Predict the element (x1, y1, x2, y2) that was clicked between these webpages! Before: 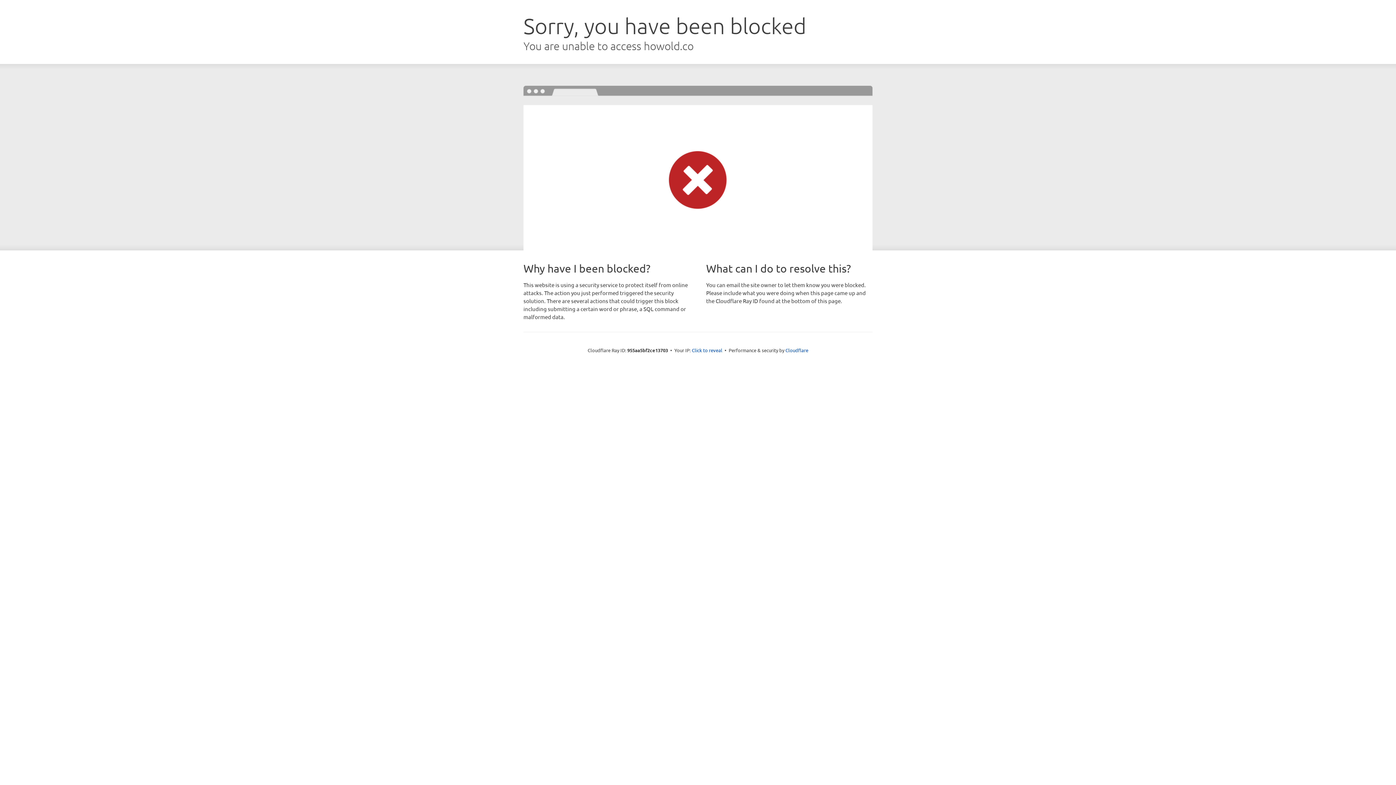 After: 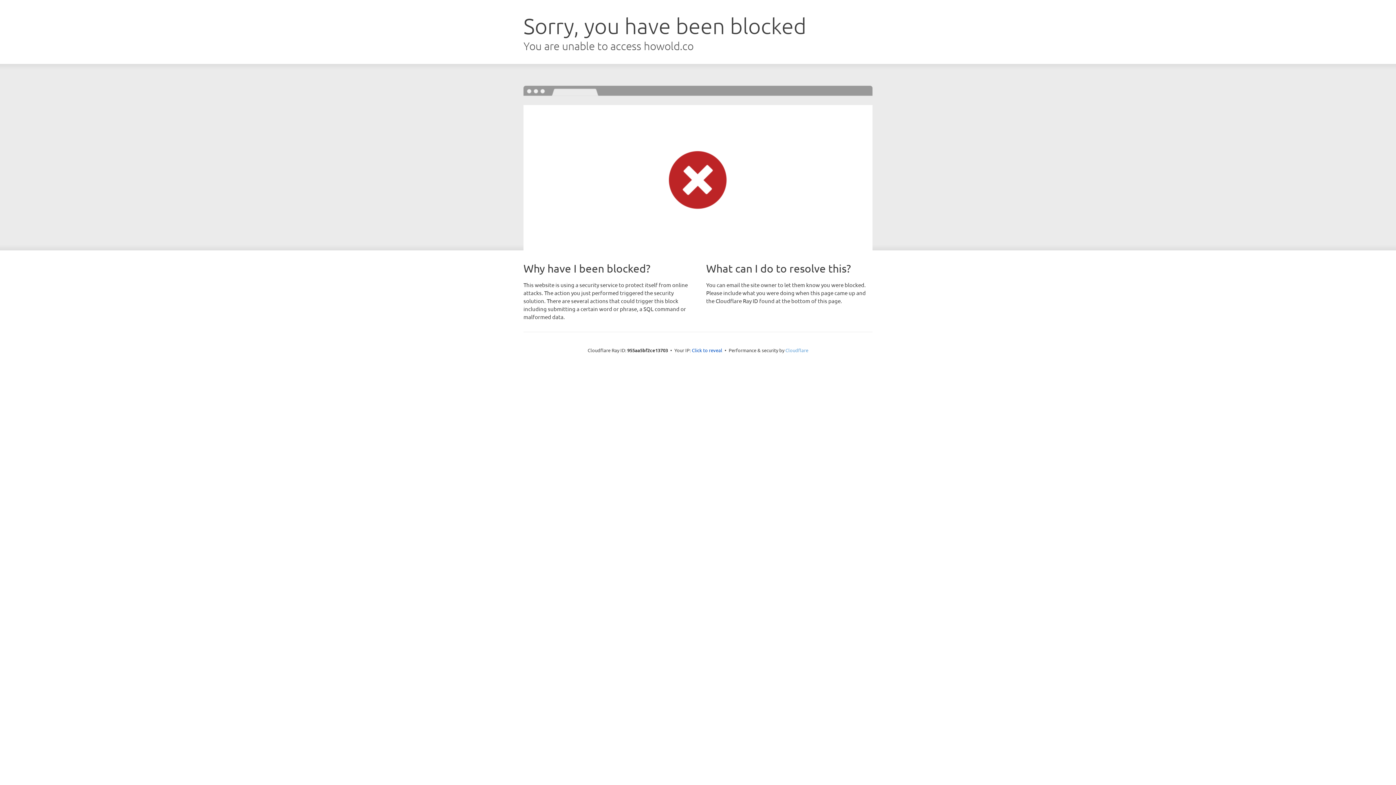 Action: label: Cloudflare bbox: (785, 347, 808, 353)